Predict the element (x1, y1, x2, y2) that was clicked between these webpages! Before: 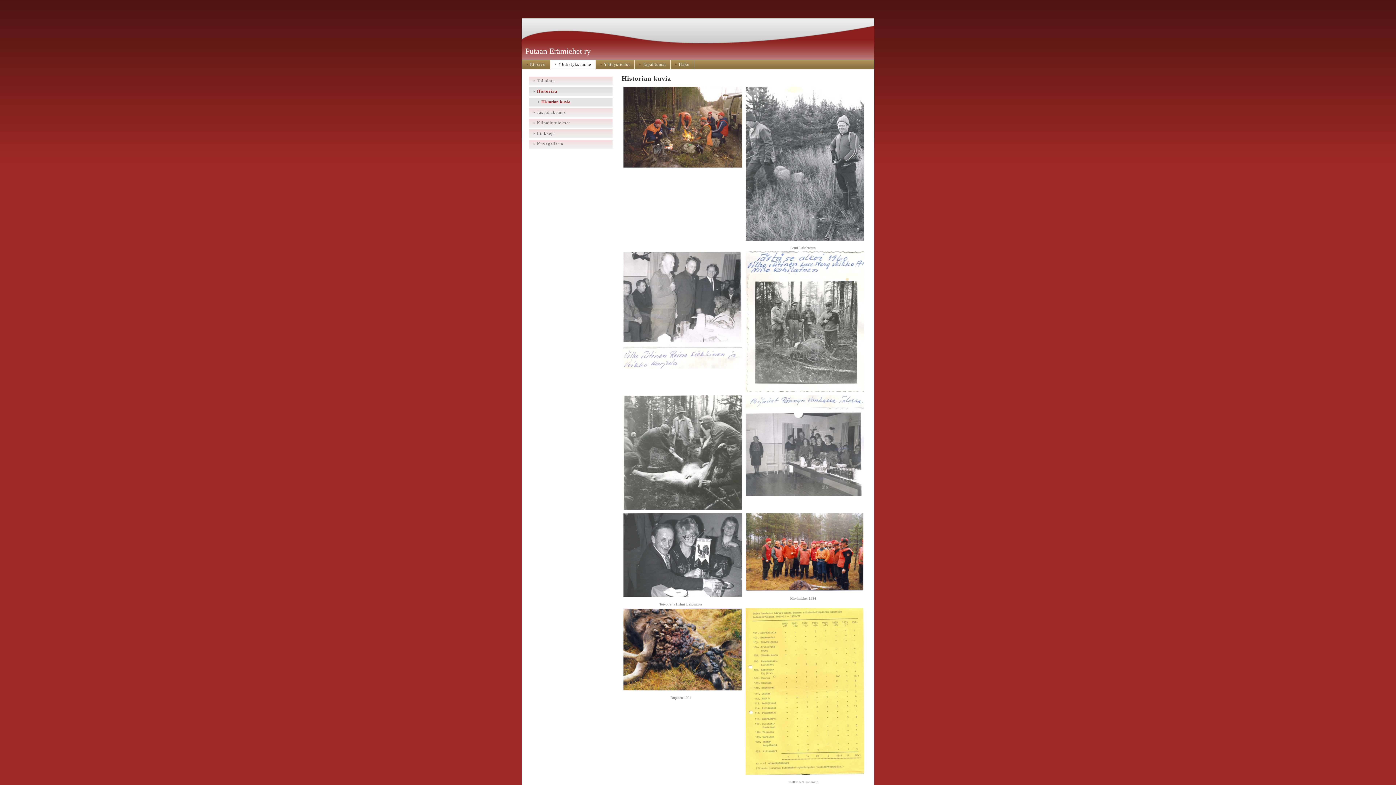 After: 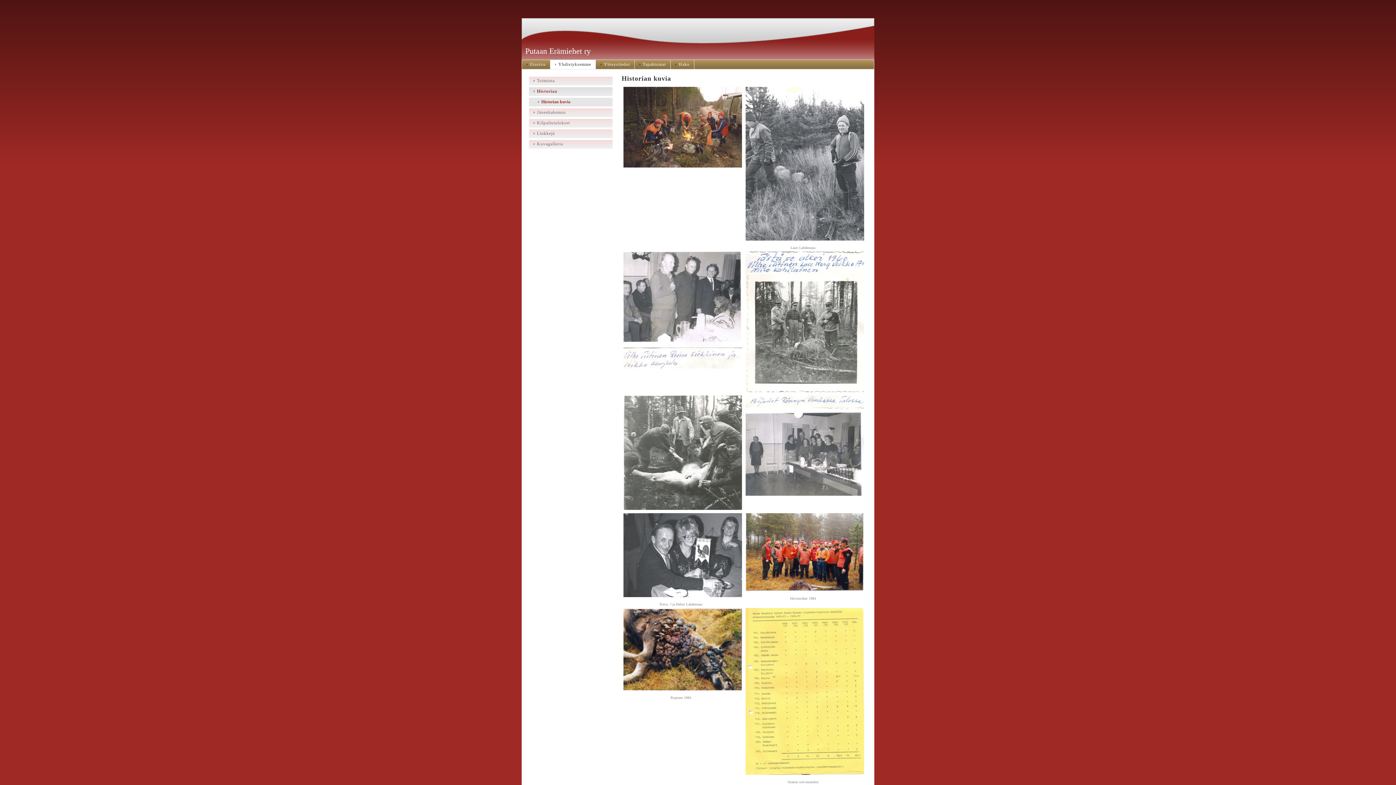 Action: label: Historian kuvia bbox: (529, 97, 612, 108)